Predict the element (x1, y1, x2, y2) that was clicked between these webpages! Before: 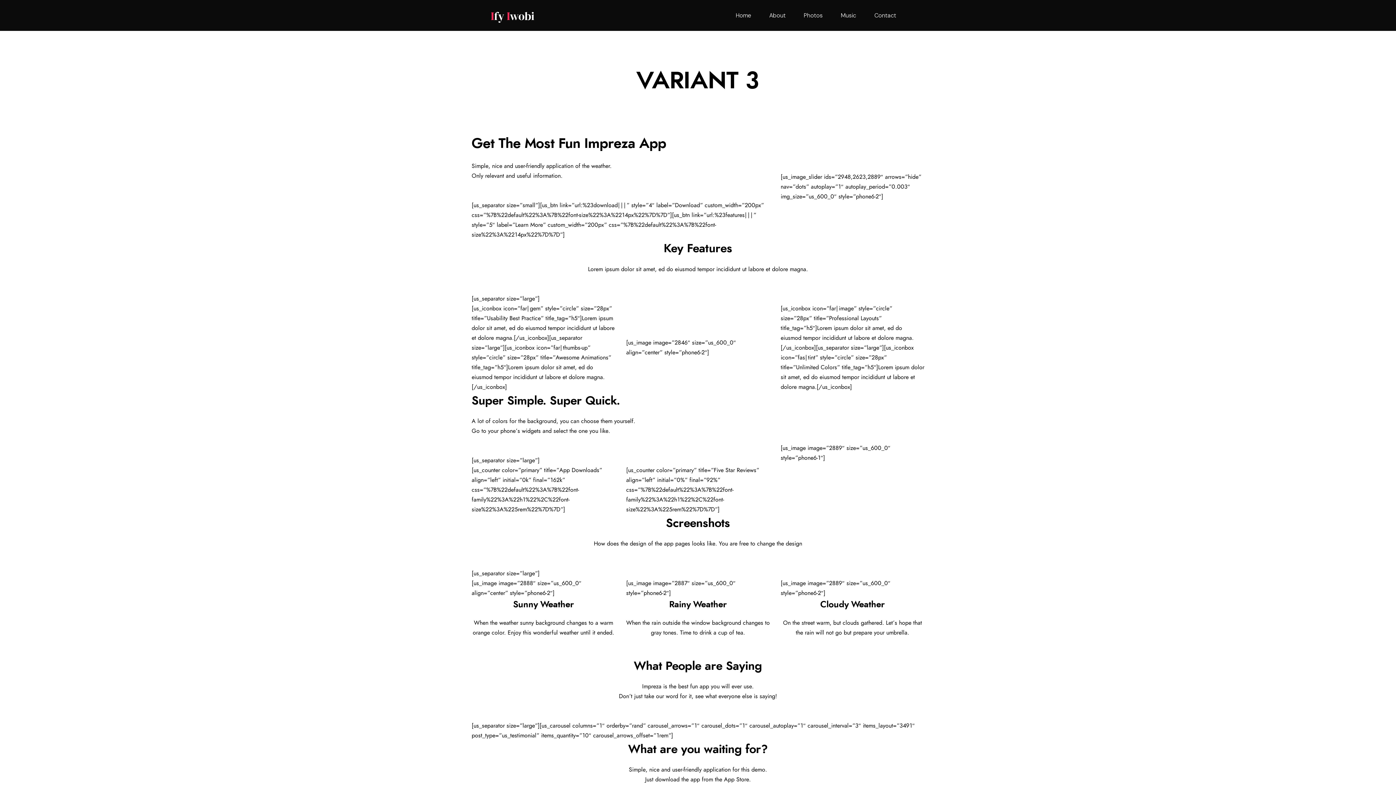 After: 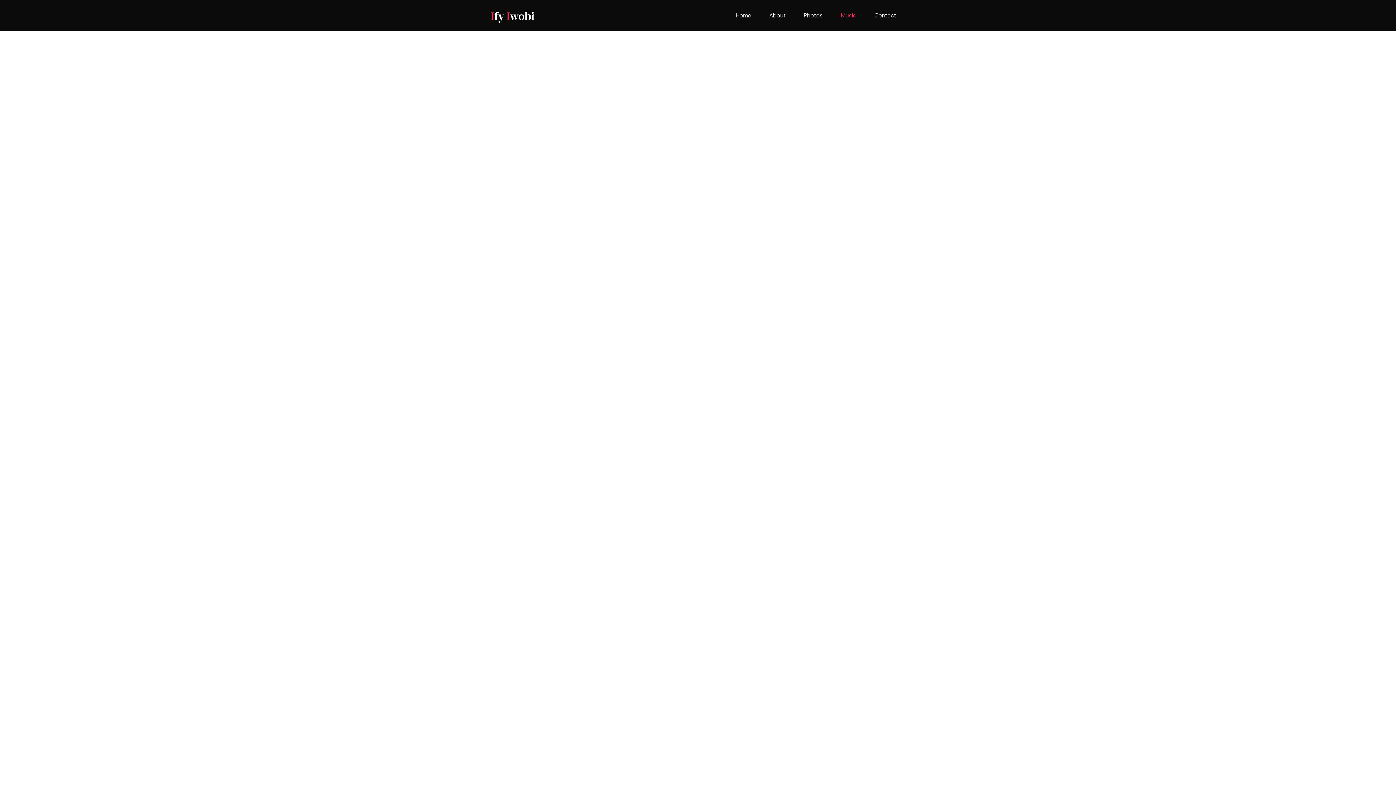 Action: label: Music bbox: (832, 7, 865, 24)